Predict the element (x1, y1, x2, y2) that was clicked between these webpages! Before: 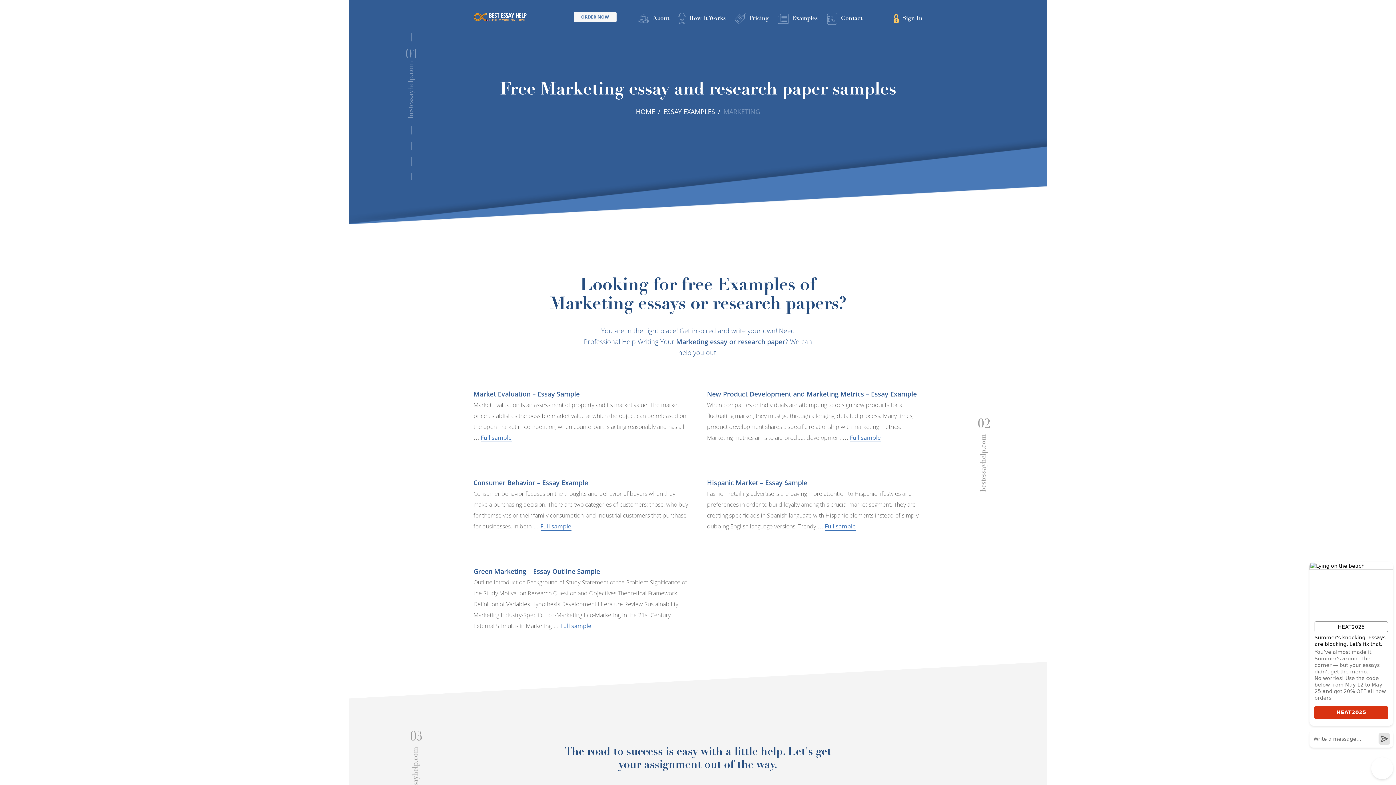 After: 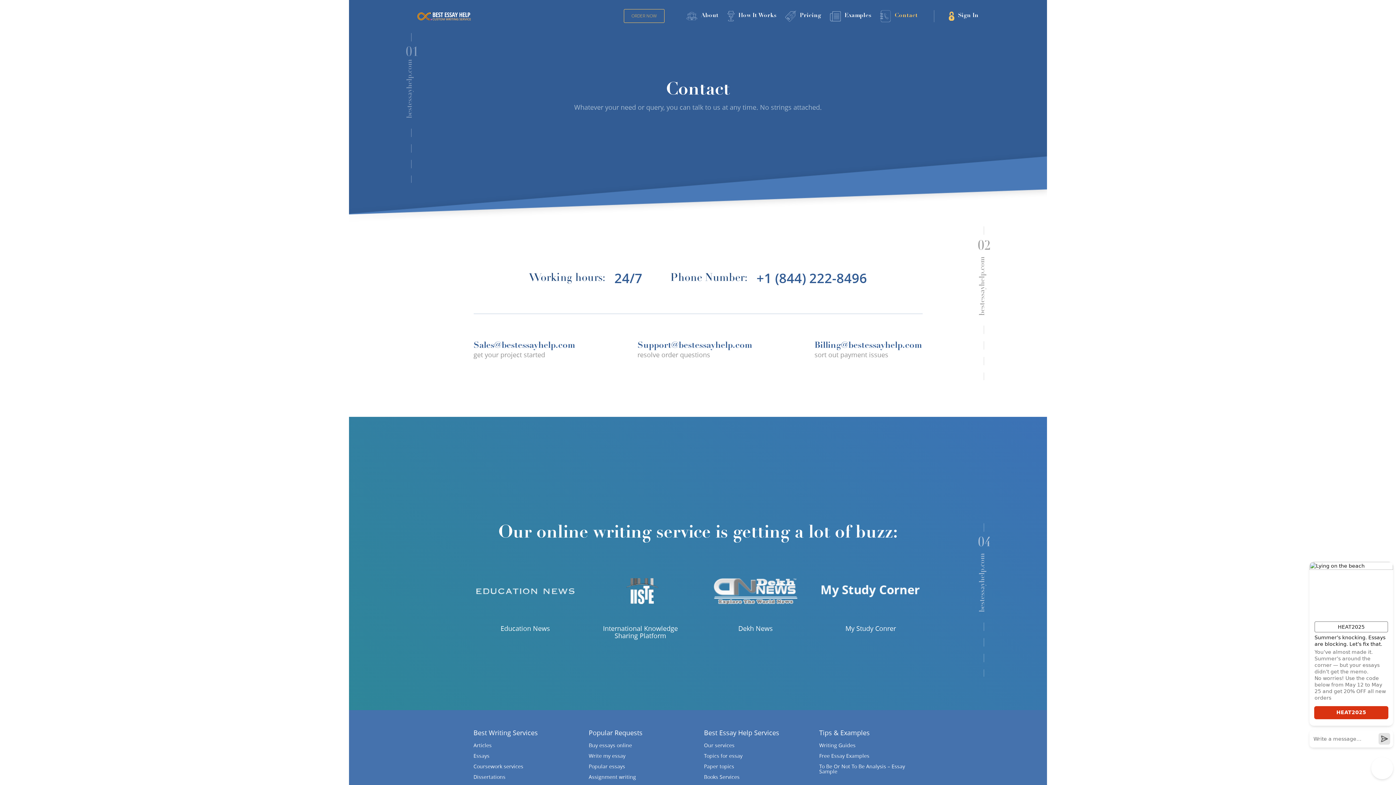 Action: label: Contact bbox: (826, 15, 862, 21)